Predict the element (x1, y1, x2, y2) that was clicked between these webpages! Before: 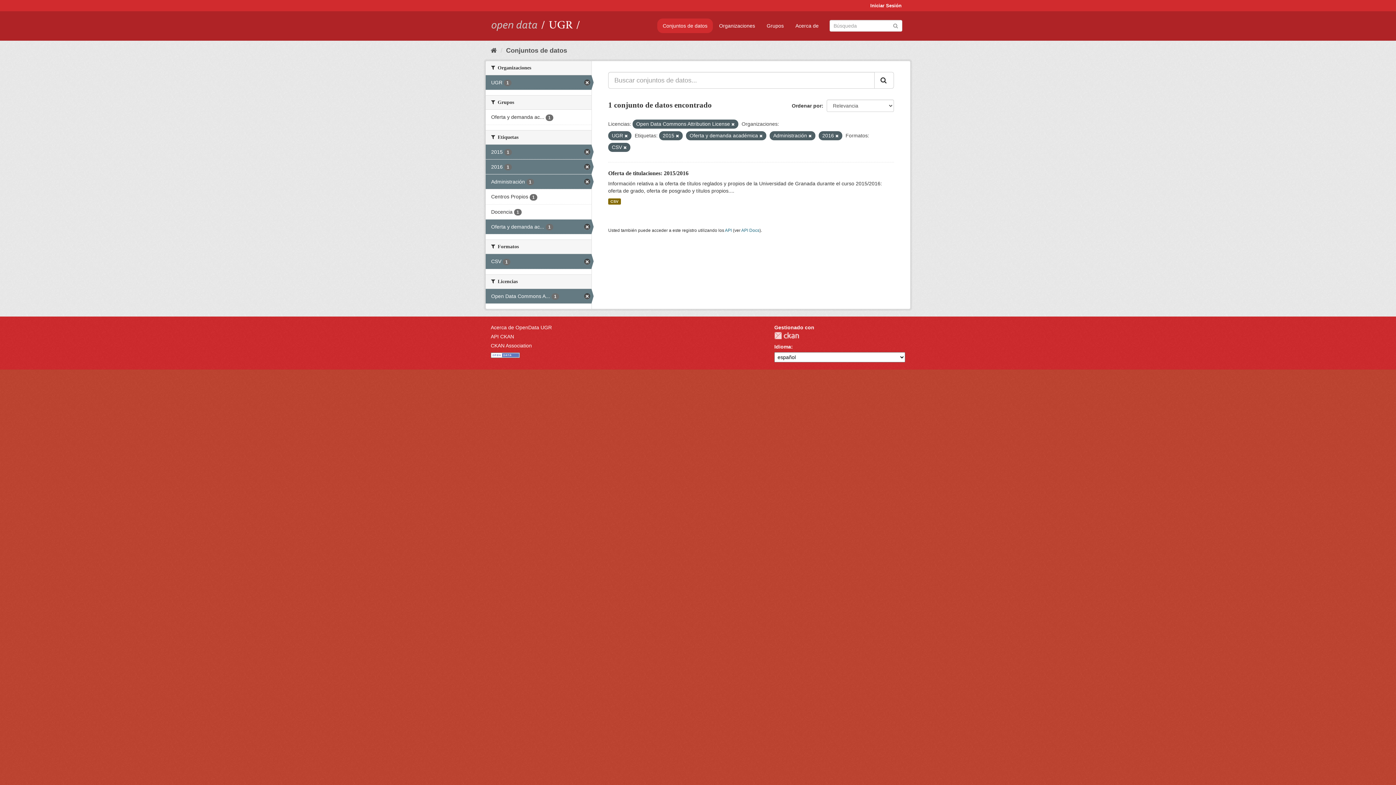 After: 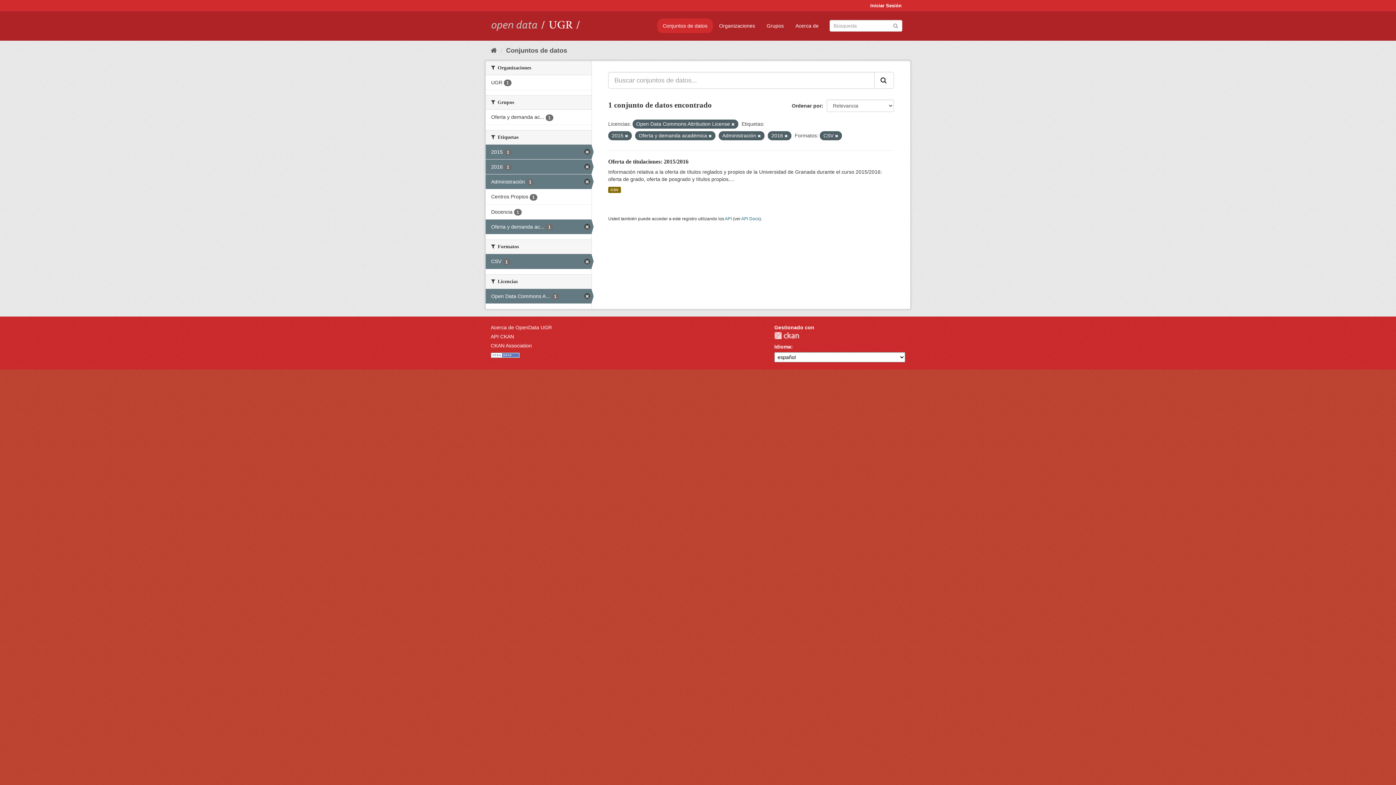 Action: bbox: (624, 133, 628, 138)